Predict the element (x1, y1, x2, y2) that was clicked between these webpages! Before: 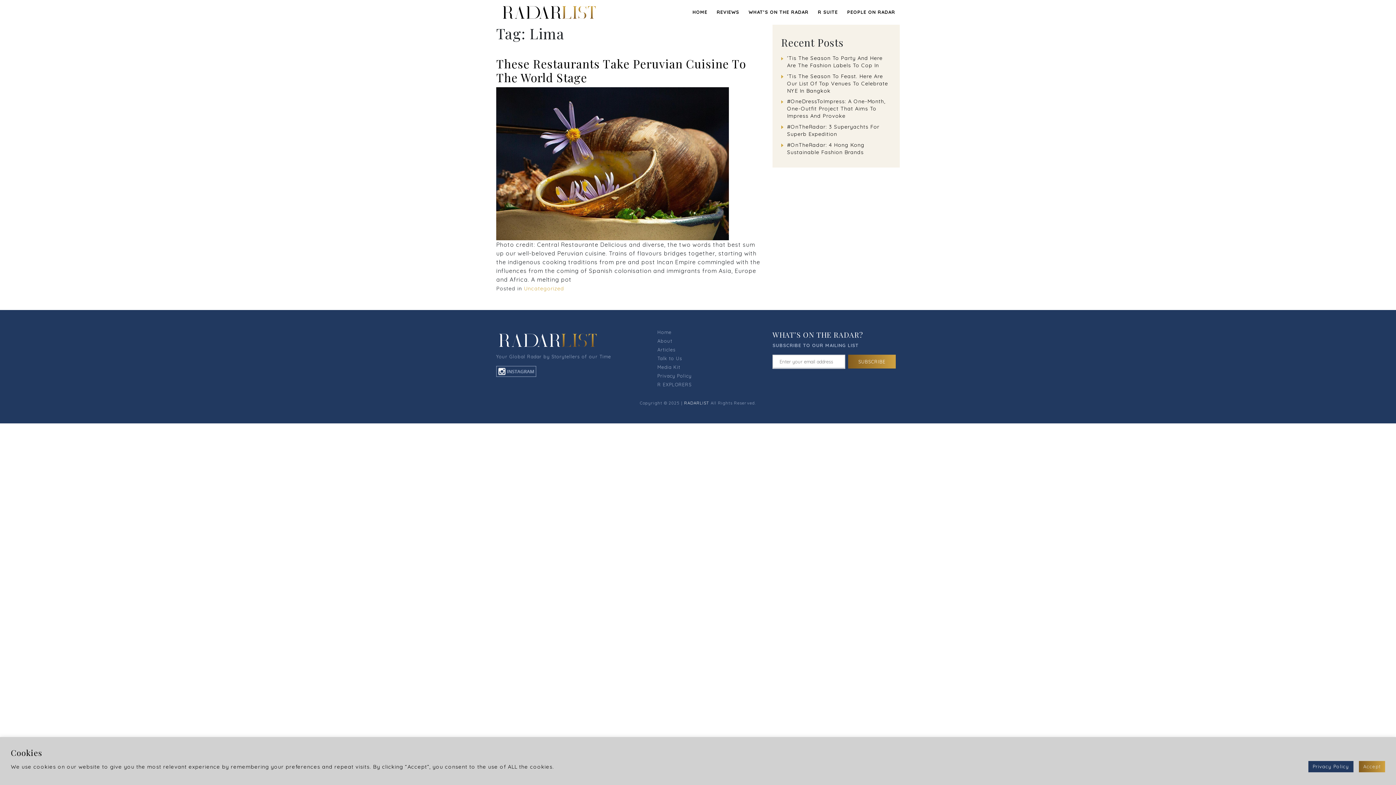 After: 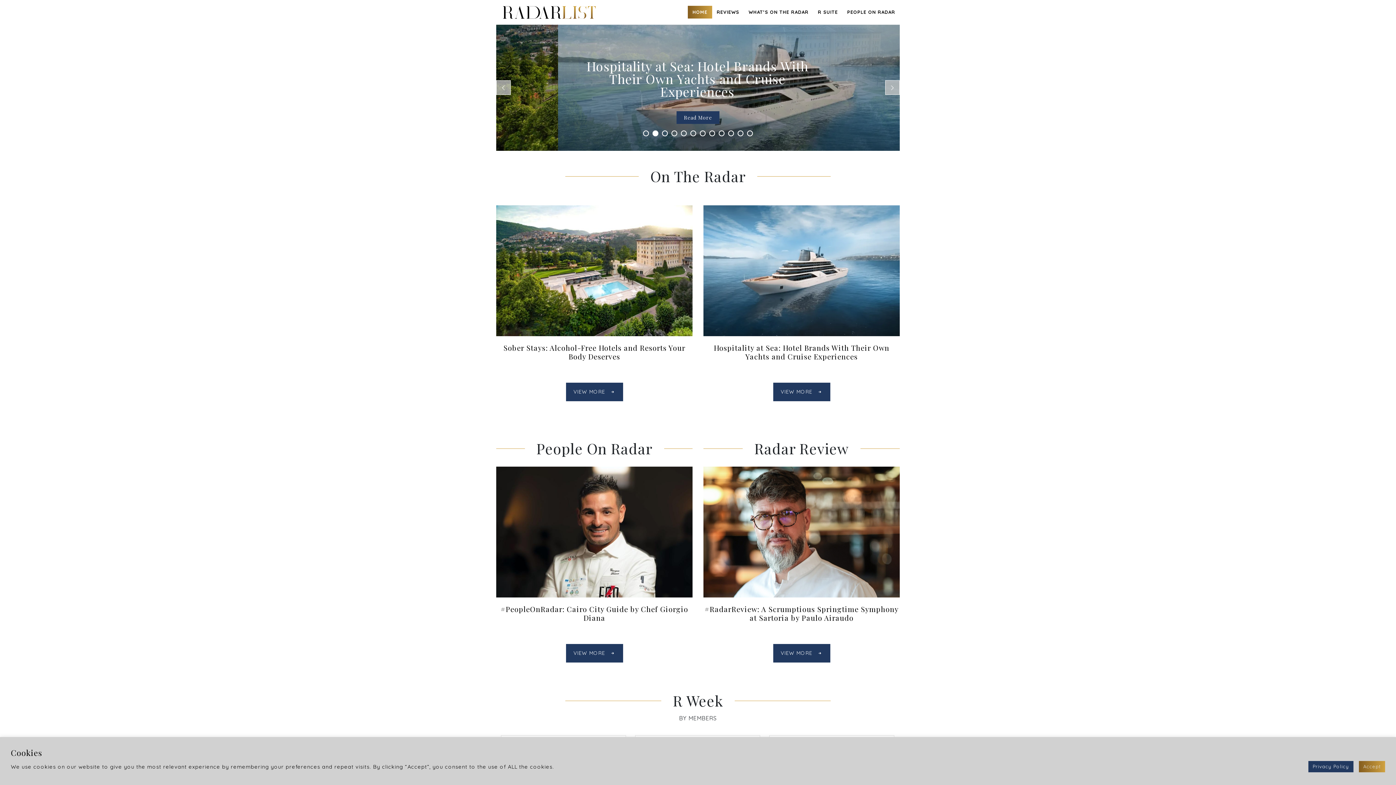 Action: label: Home bbox: (657, 329, 671, 335)